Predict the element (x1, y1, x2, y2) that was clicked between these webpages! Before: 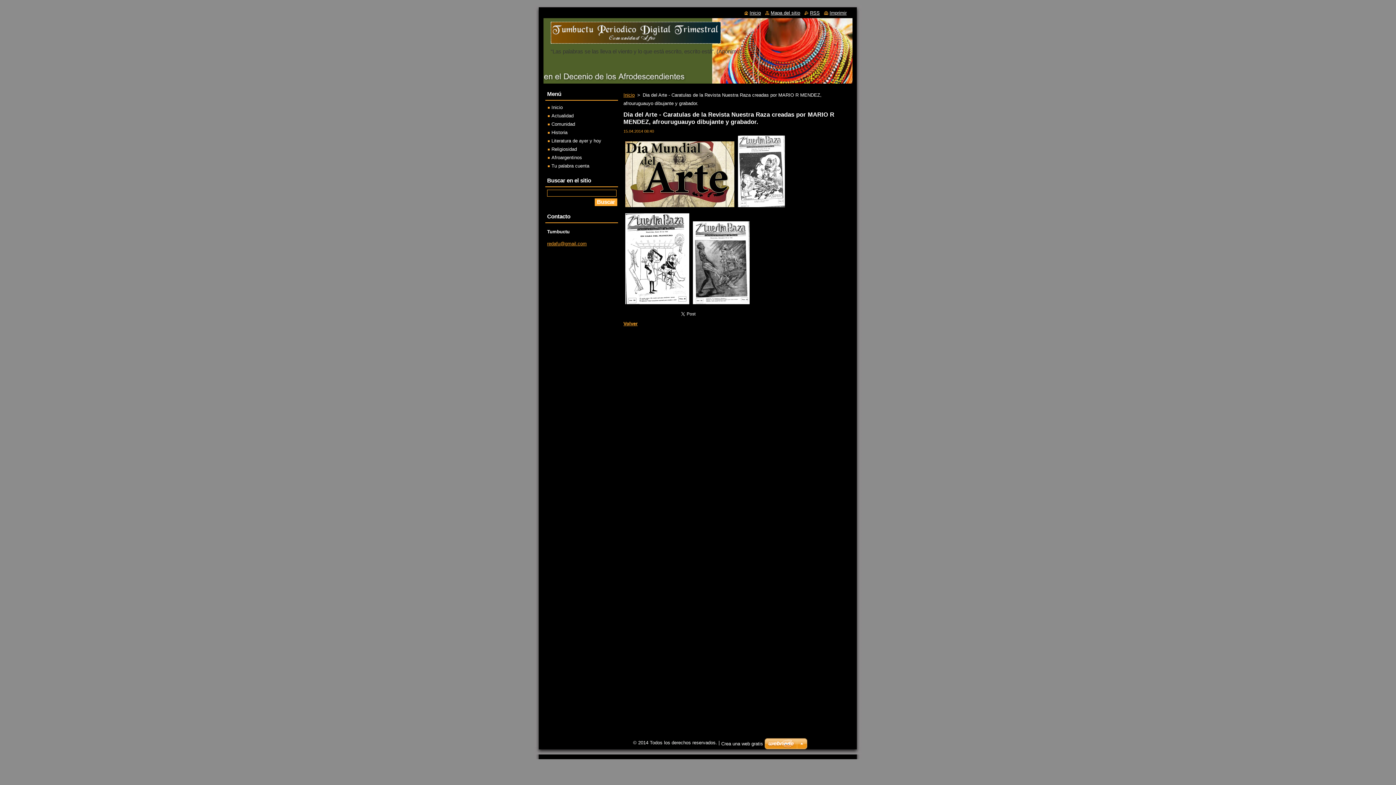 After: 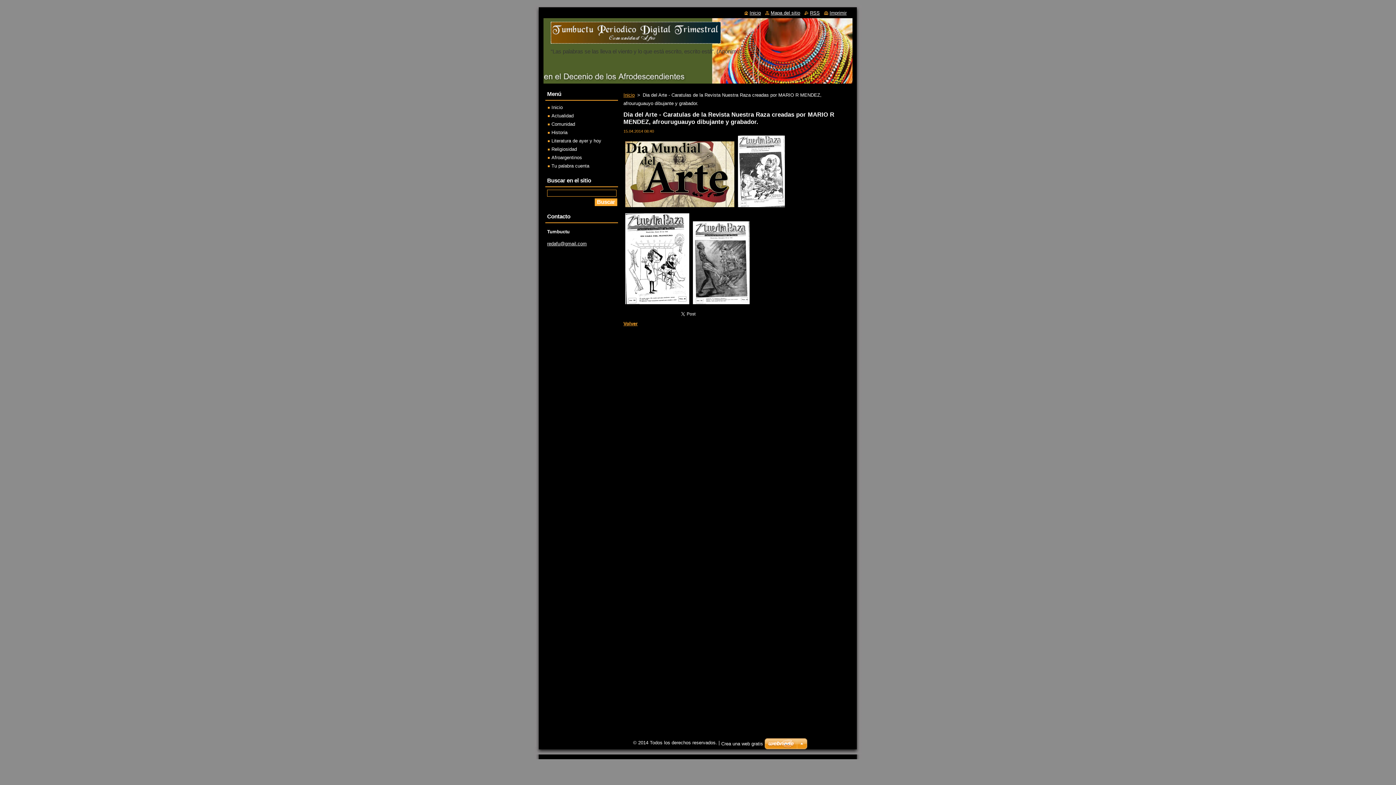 Action: label: redafu@gmail.com bbox: (547, 241, 586, 246)